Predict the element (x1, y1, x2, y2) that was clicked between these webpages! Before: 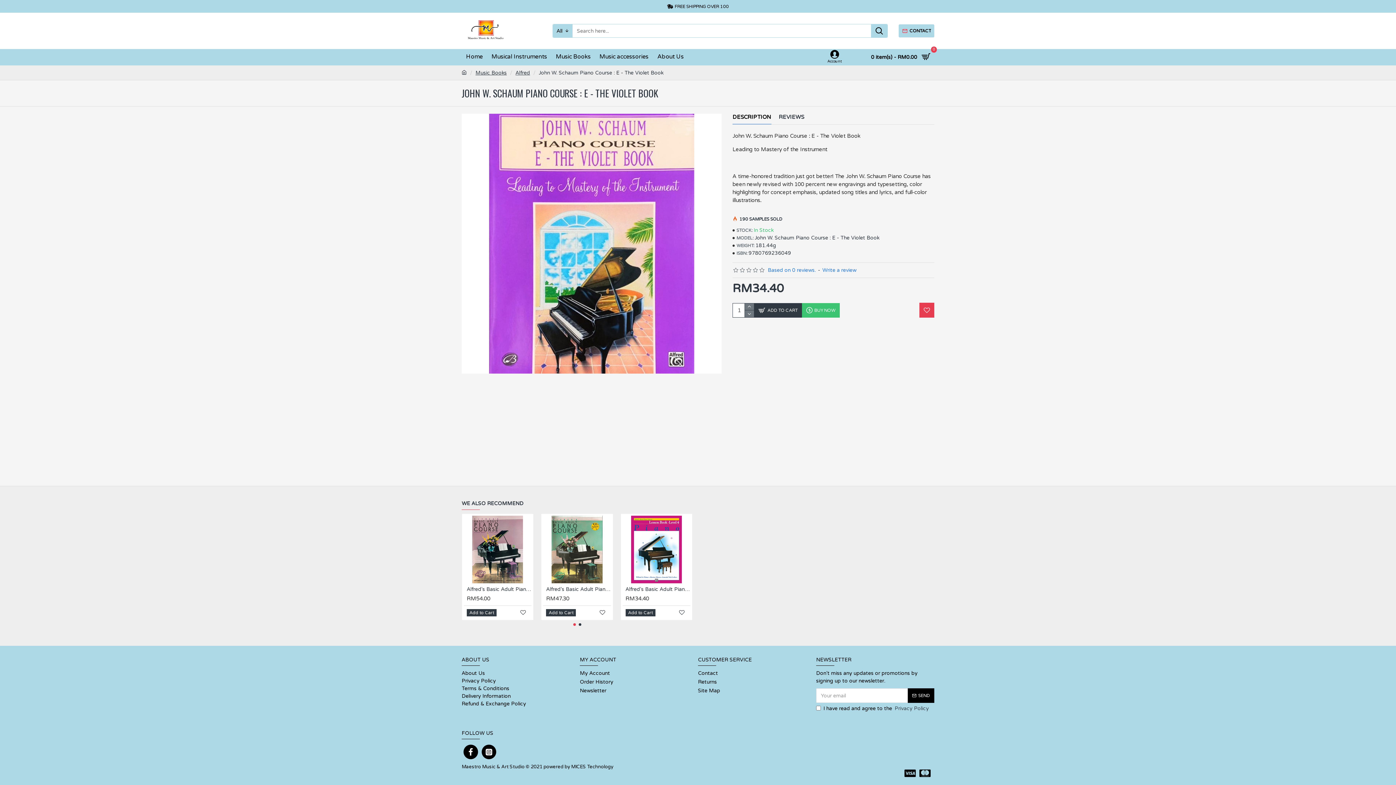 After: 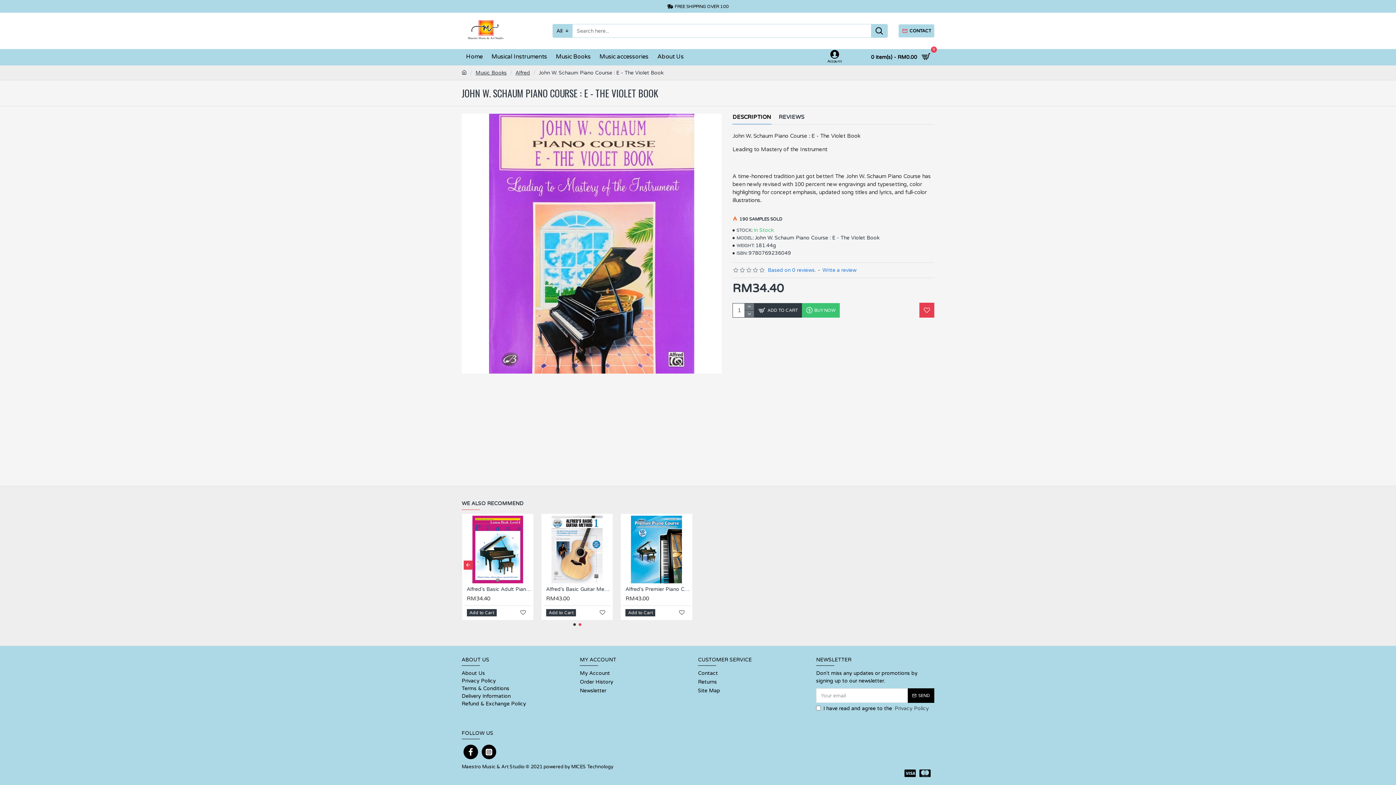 Action: label: Go to slide 2 bbox: (578, 623, 581, 626)